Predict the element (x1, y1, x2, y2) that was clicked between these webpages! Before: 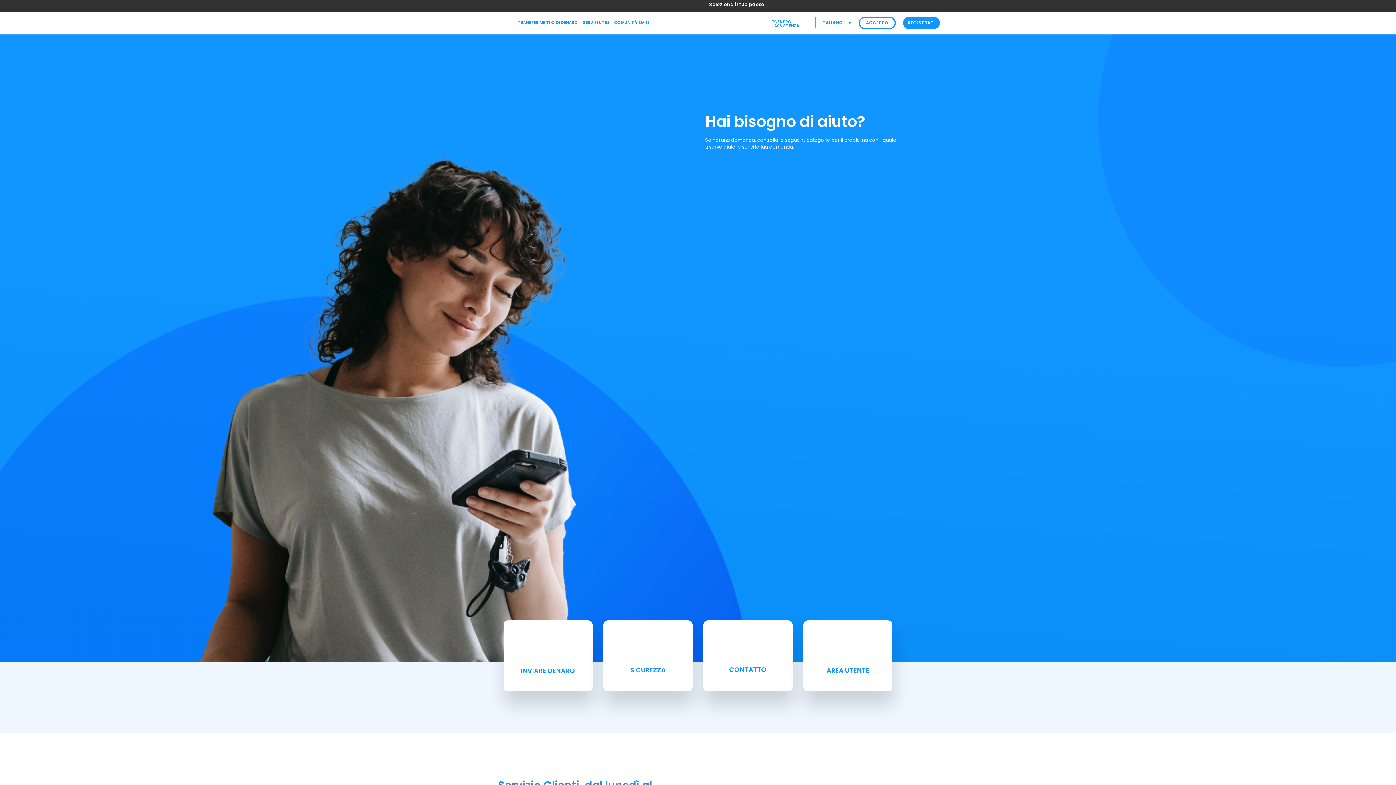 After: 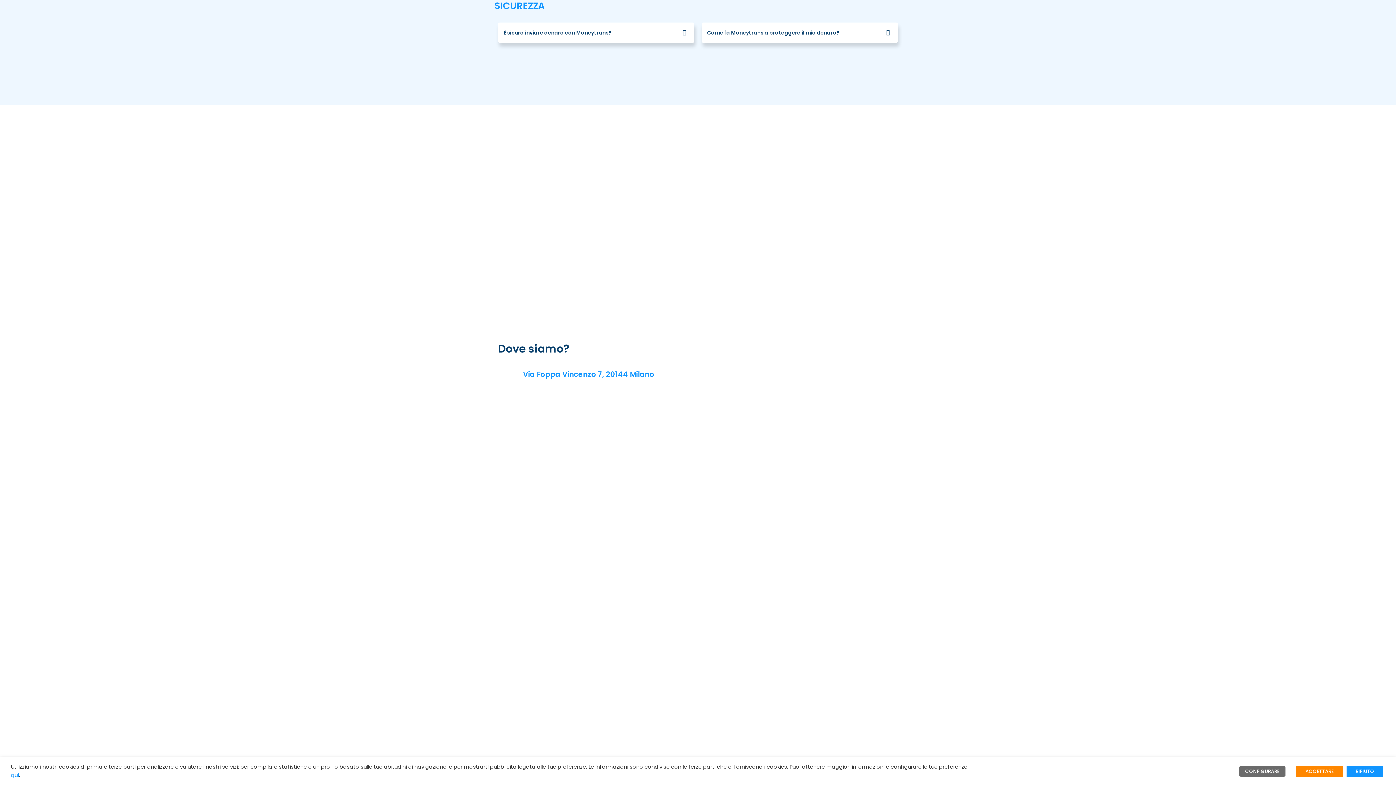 Action: bbox: (636, 638, 660, 645)